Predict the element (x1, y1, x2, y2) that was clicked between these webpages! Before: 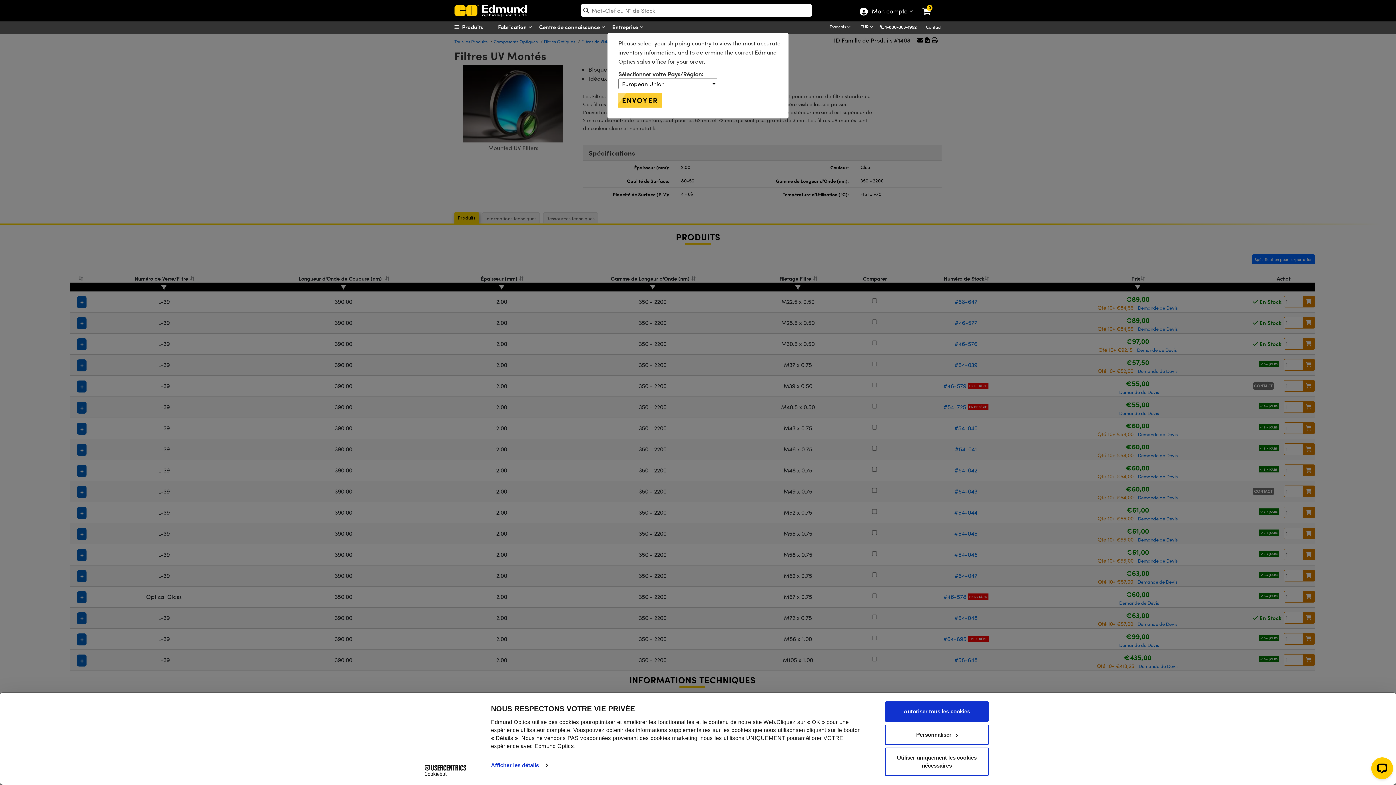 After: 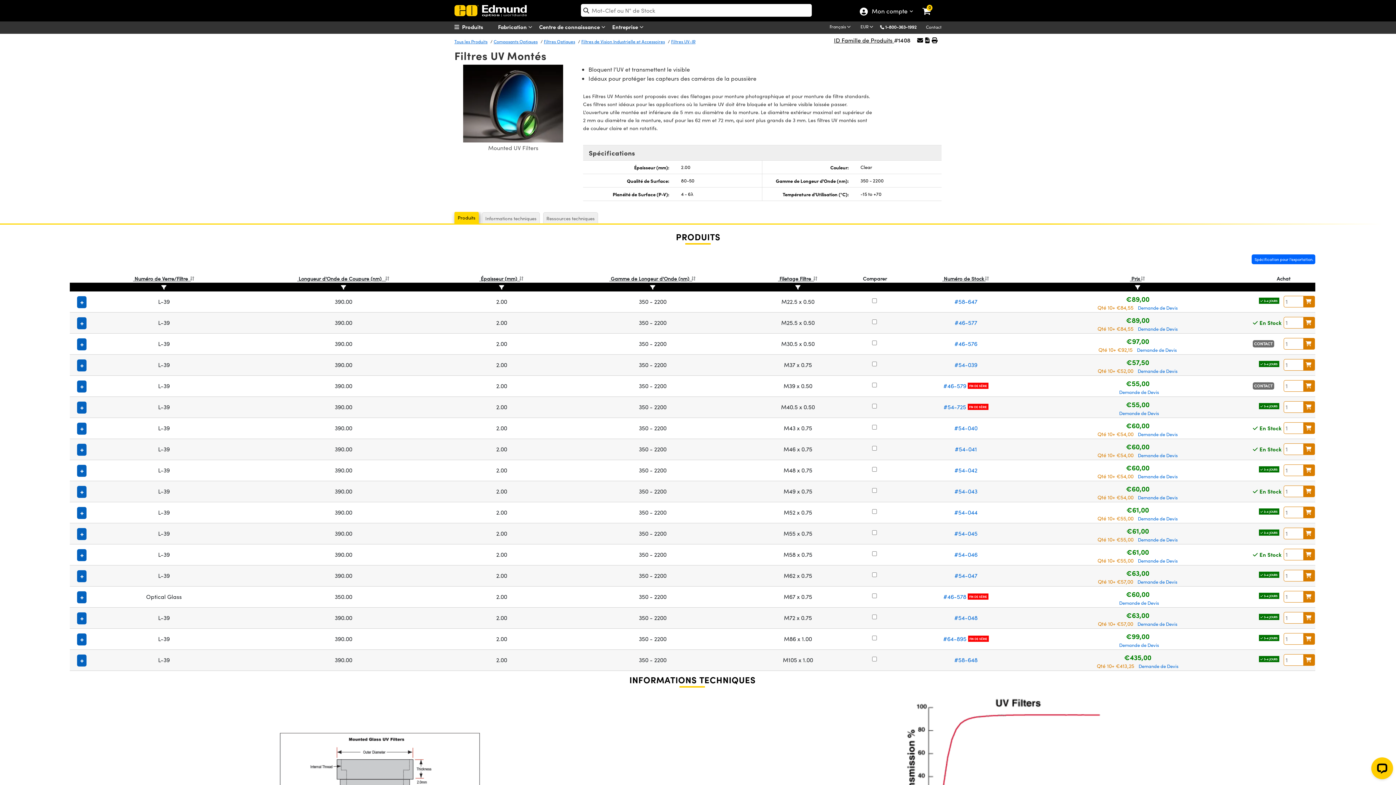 Action: label: ENVOYER bbox: (618, 74, 661, 89)